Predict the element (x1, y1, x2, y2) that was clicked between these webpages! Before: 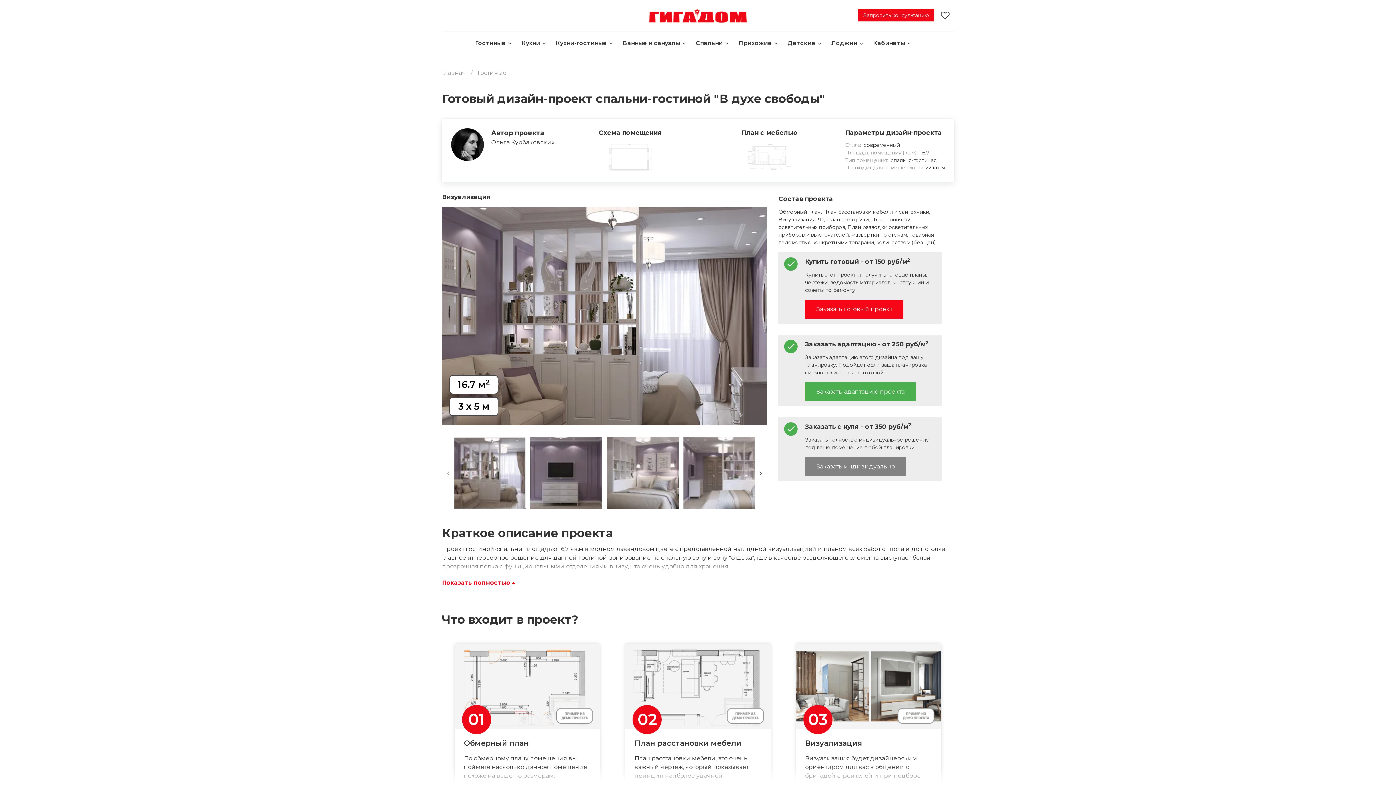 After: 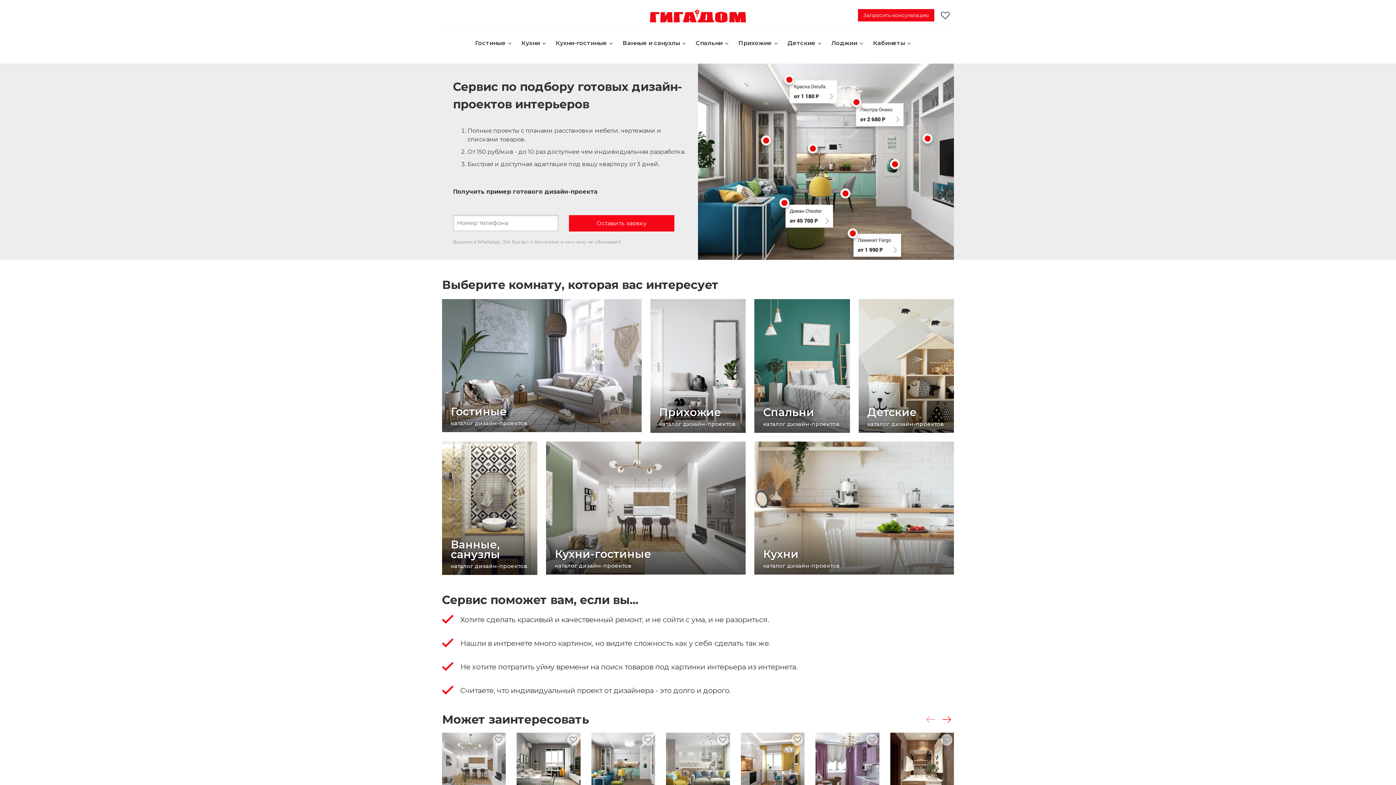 Action: label: Главная bbox: (442, 69, 465, 76)